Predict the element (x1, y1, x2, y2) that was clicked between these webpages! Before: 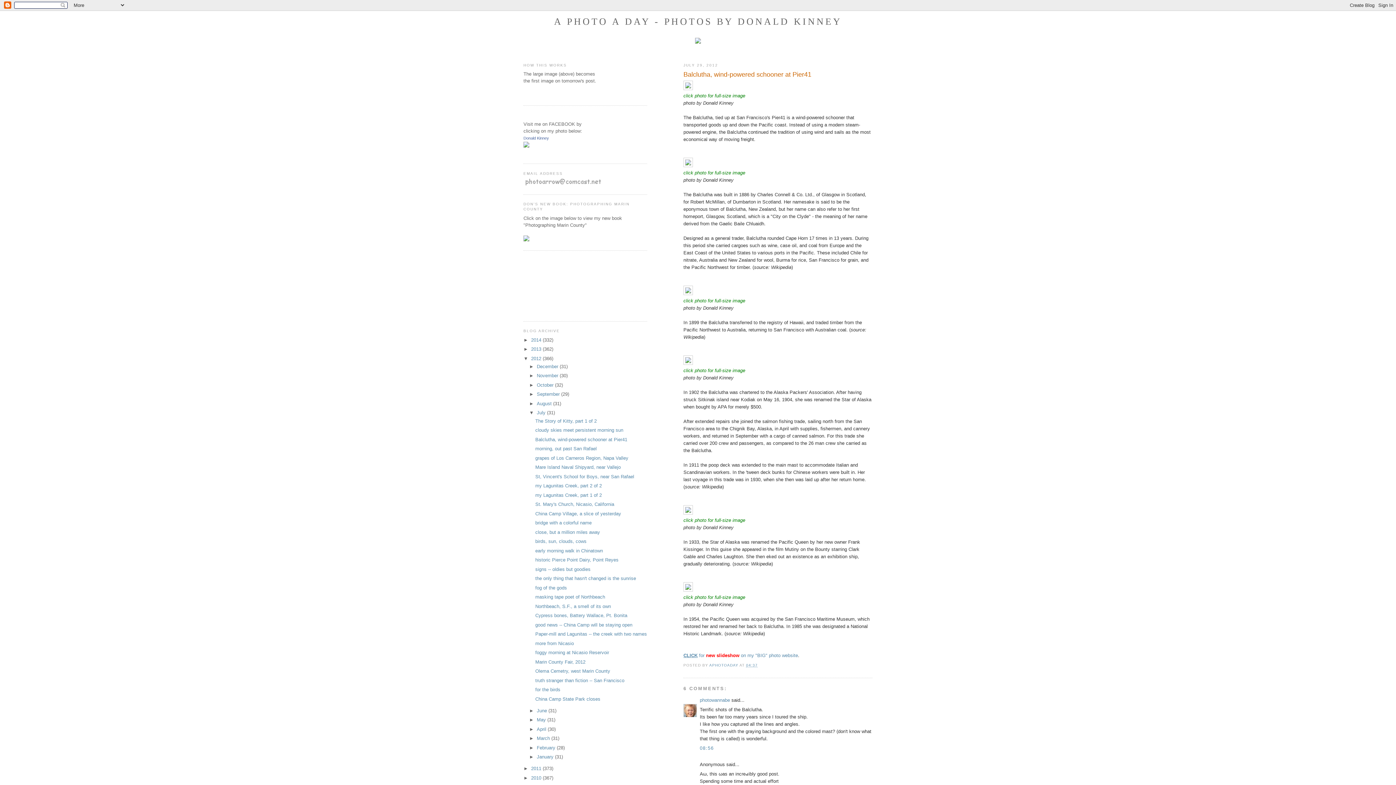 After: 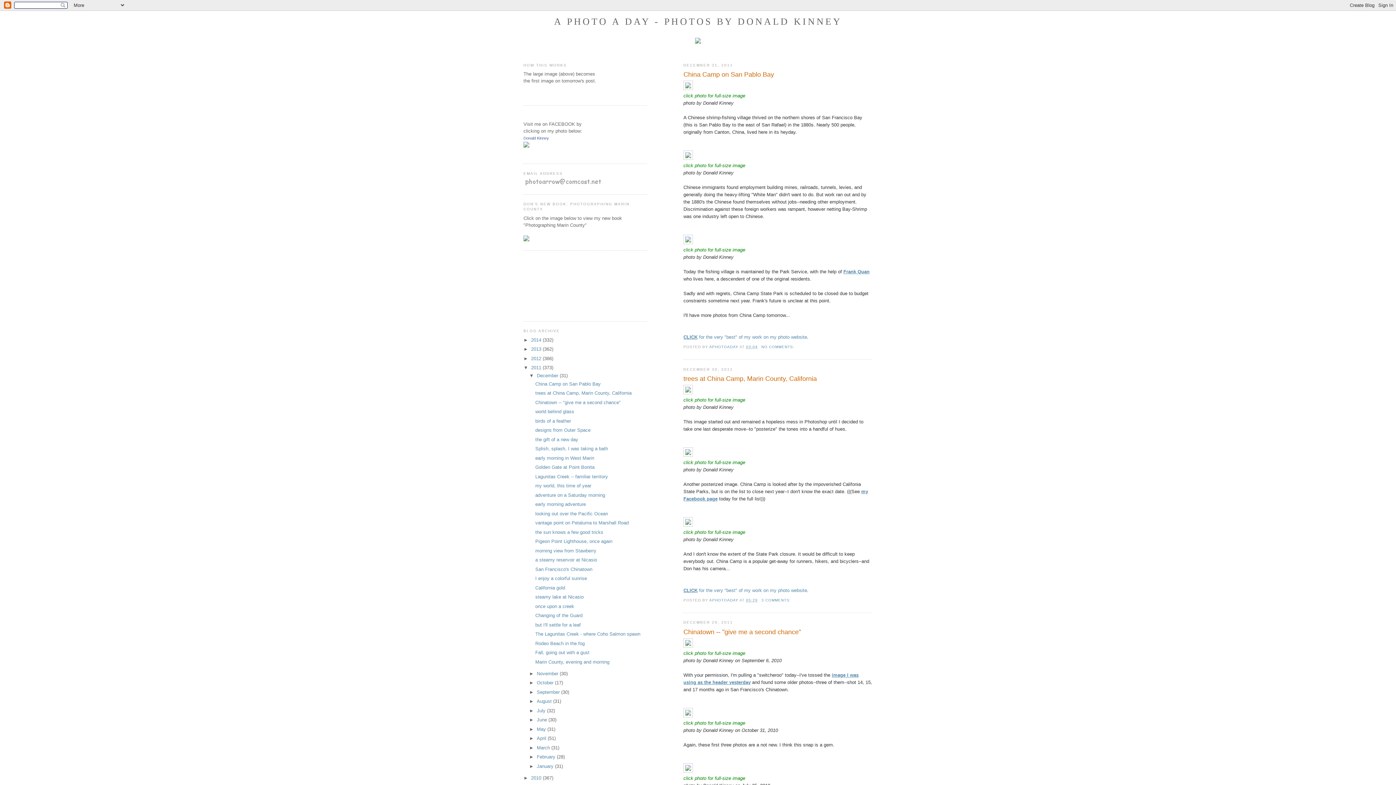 Action: bbox: (531, 766, 542, 771) label: 2011 